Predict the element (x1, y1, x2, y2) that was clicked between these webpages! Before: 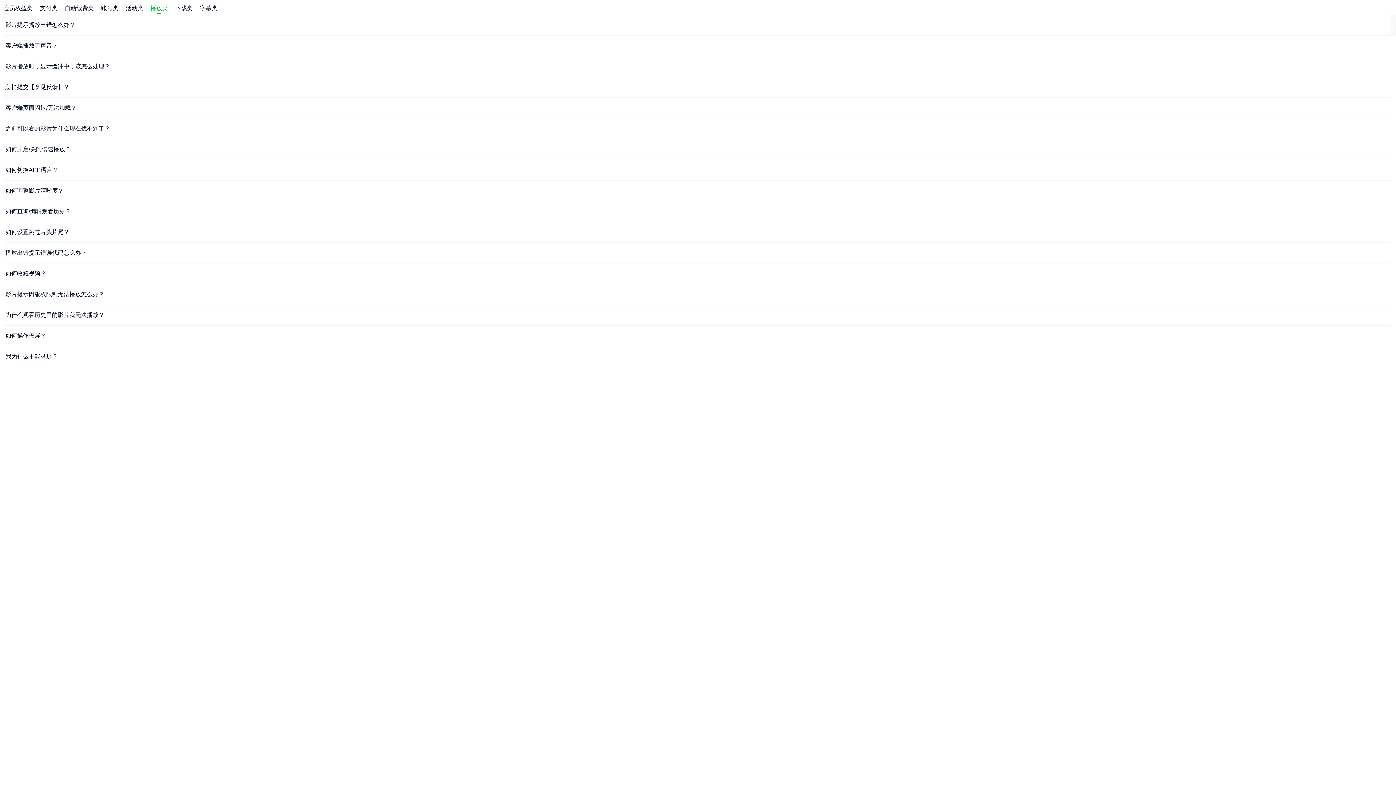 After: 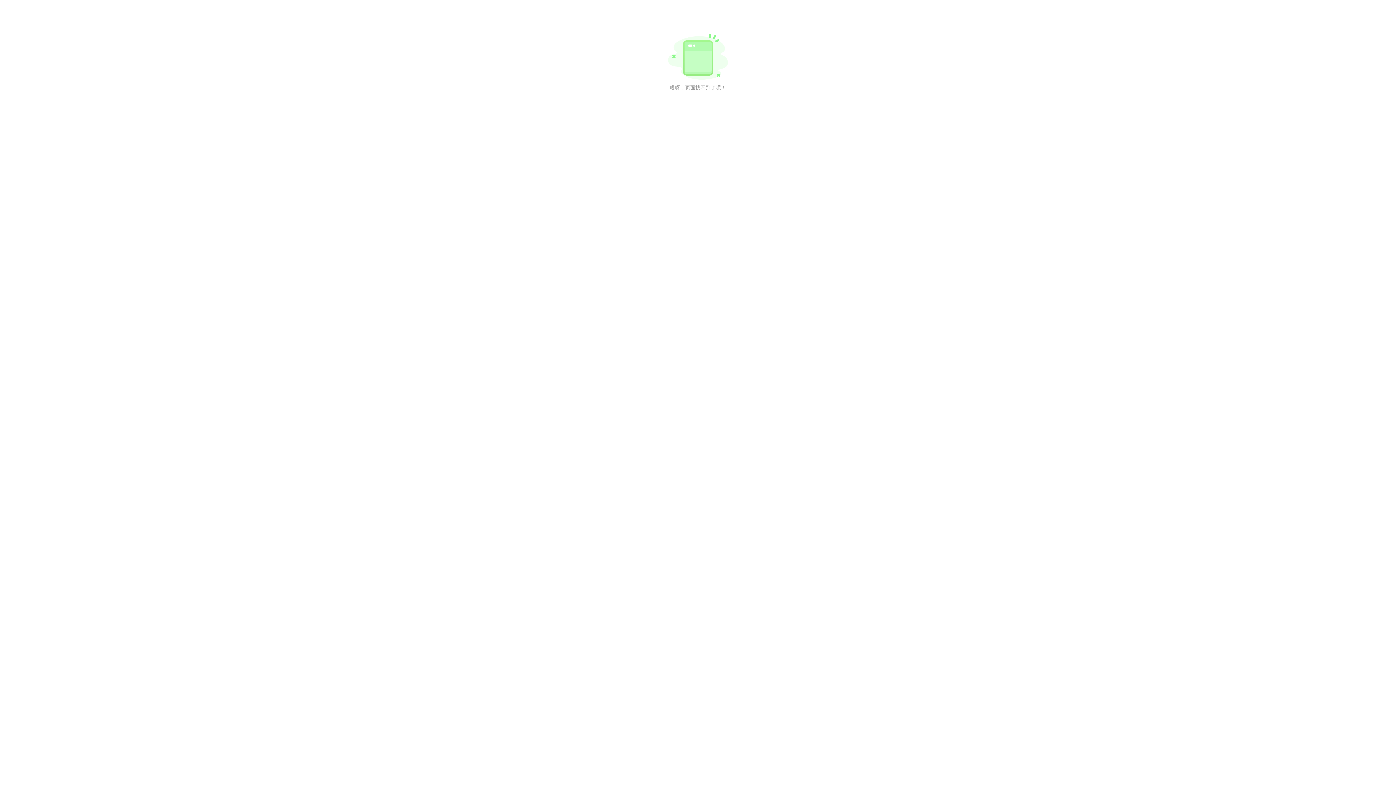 Action: label: 播放出错提示错误代码怎么办？ bbox: (0, 242, 1396, 263)